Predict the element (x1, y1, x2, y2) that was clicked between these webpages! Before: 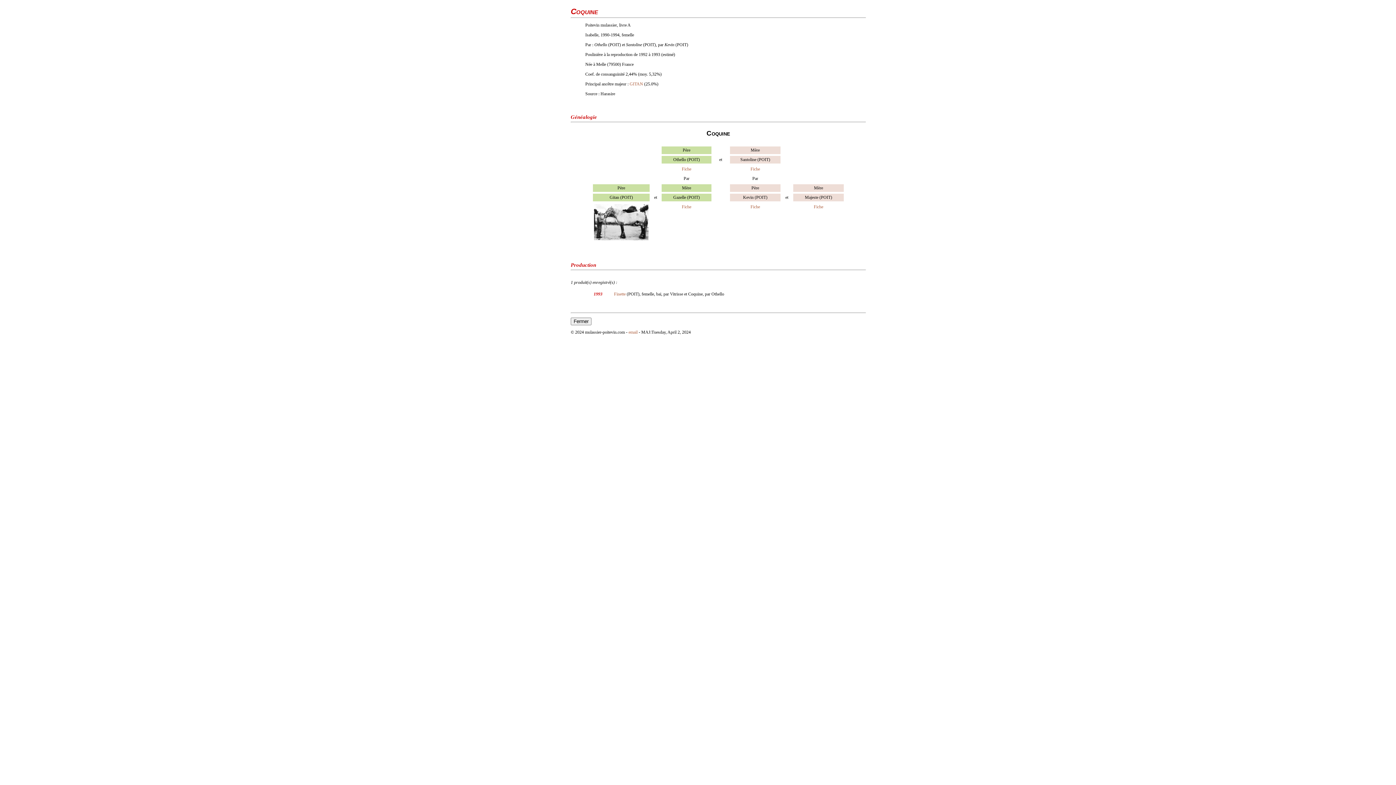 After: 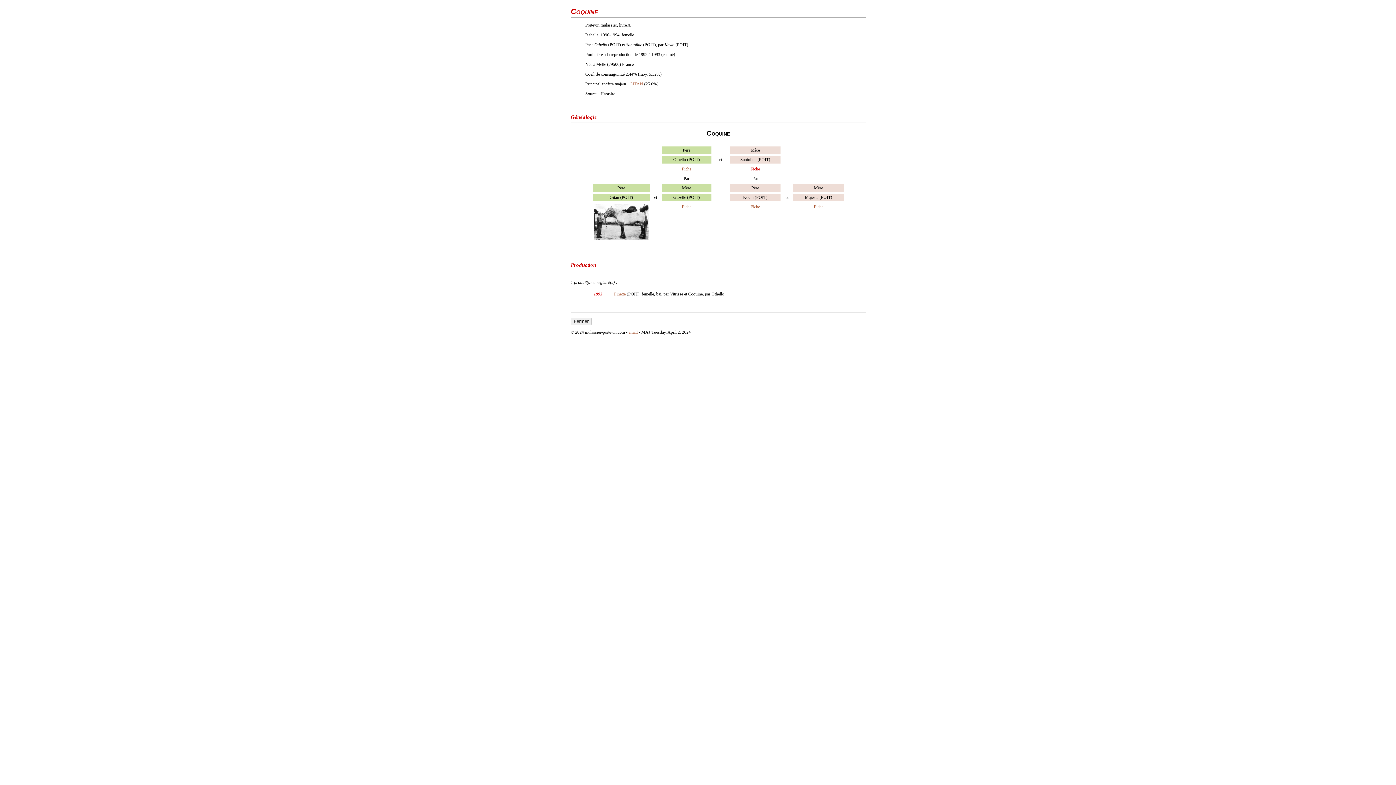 Action: bbox: (750, 166, 760, 171) label: Fiche